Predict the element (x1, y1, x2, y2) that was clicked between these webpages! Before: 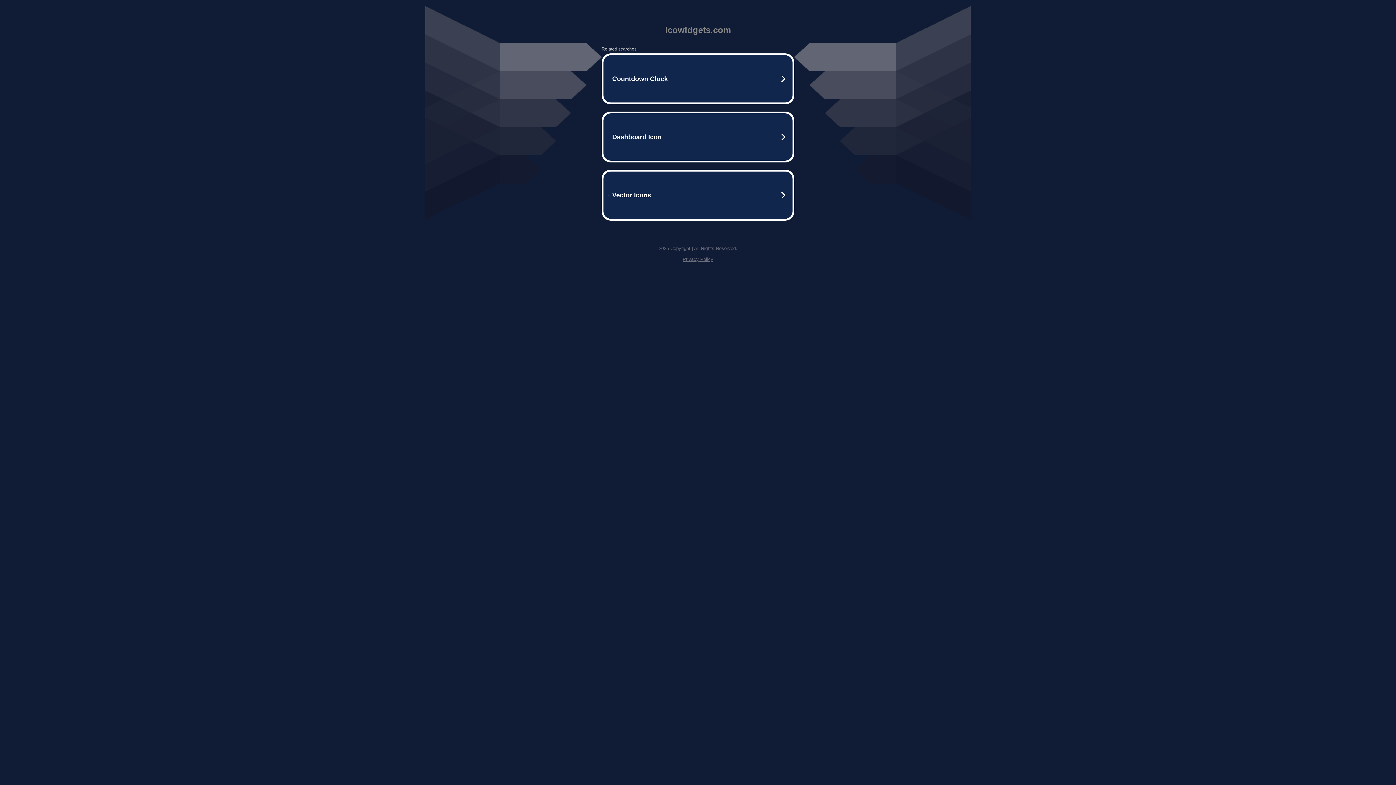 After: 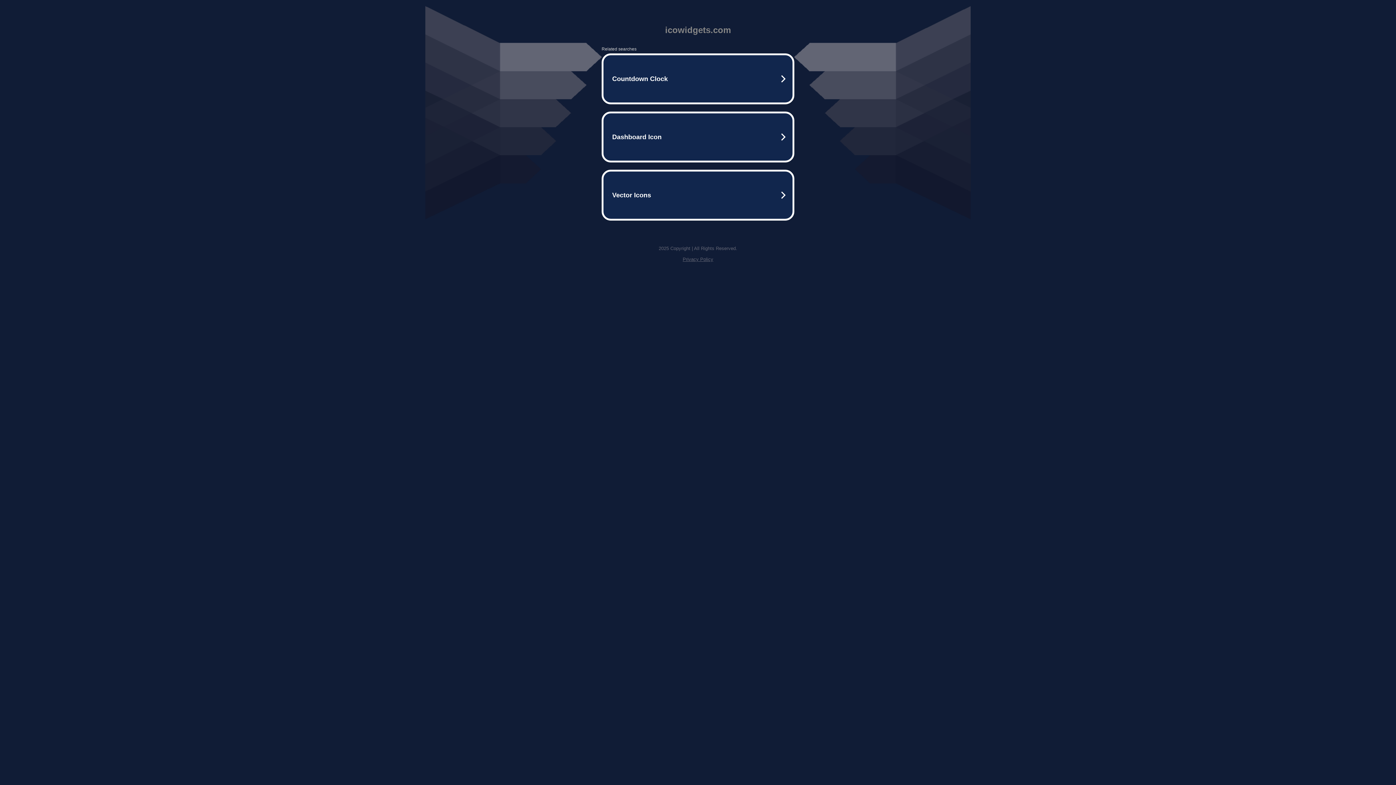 Action: label: Privacy Policy bbox: (682, 256, 713, 262)